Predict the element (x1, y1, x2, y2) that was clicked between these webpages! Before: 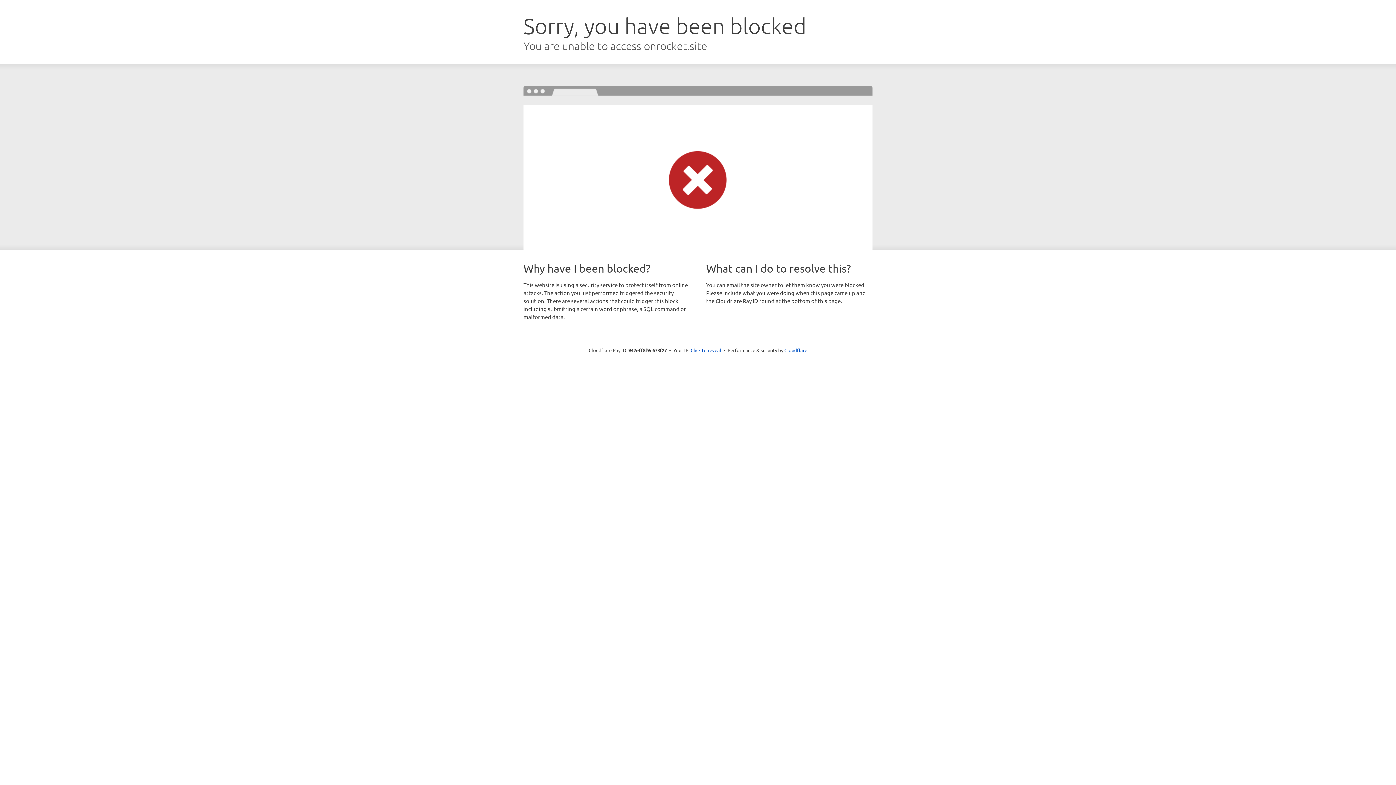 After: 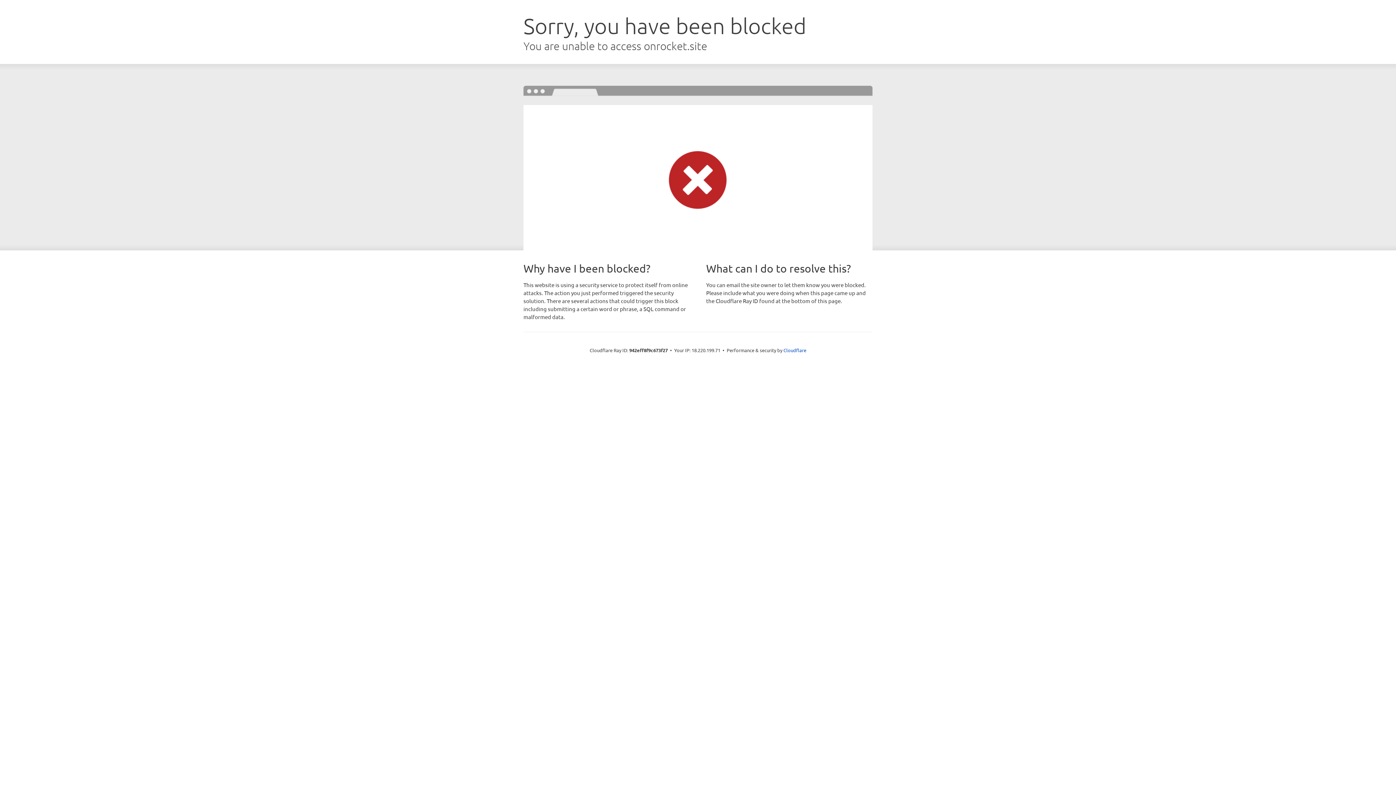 Action: bbox: (690, 346, 721, 353) label: Click to reveal